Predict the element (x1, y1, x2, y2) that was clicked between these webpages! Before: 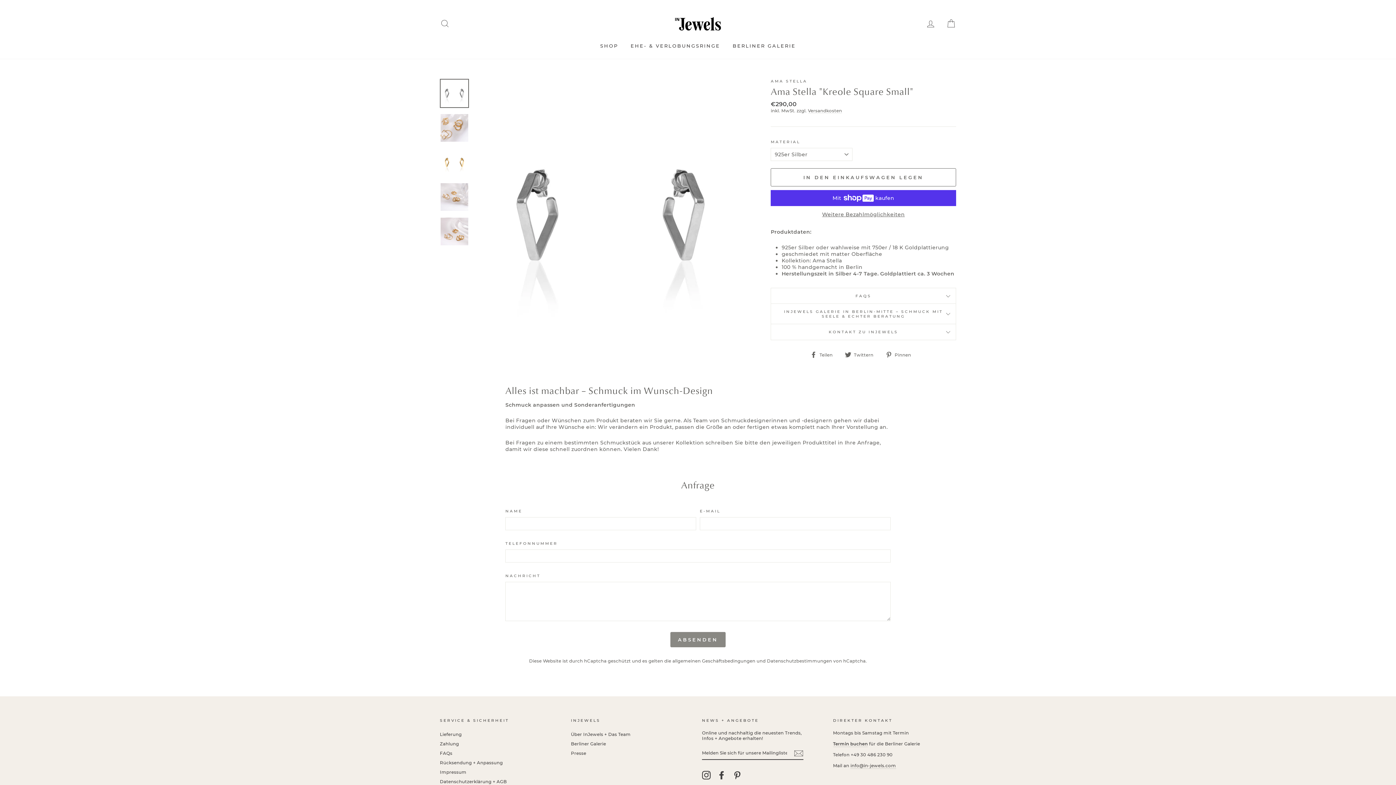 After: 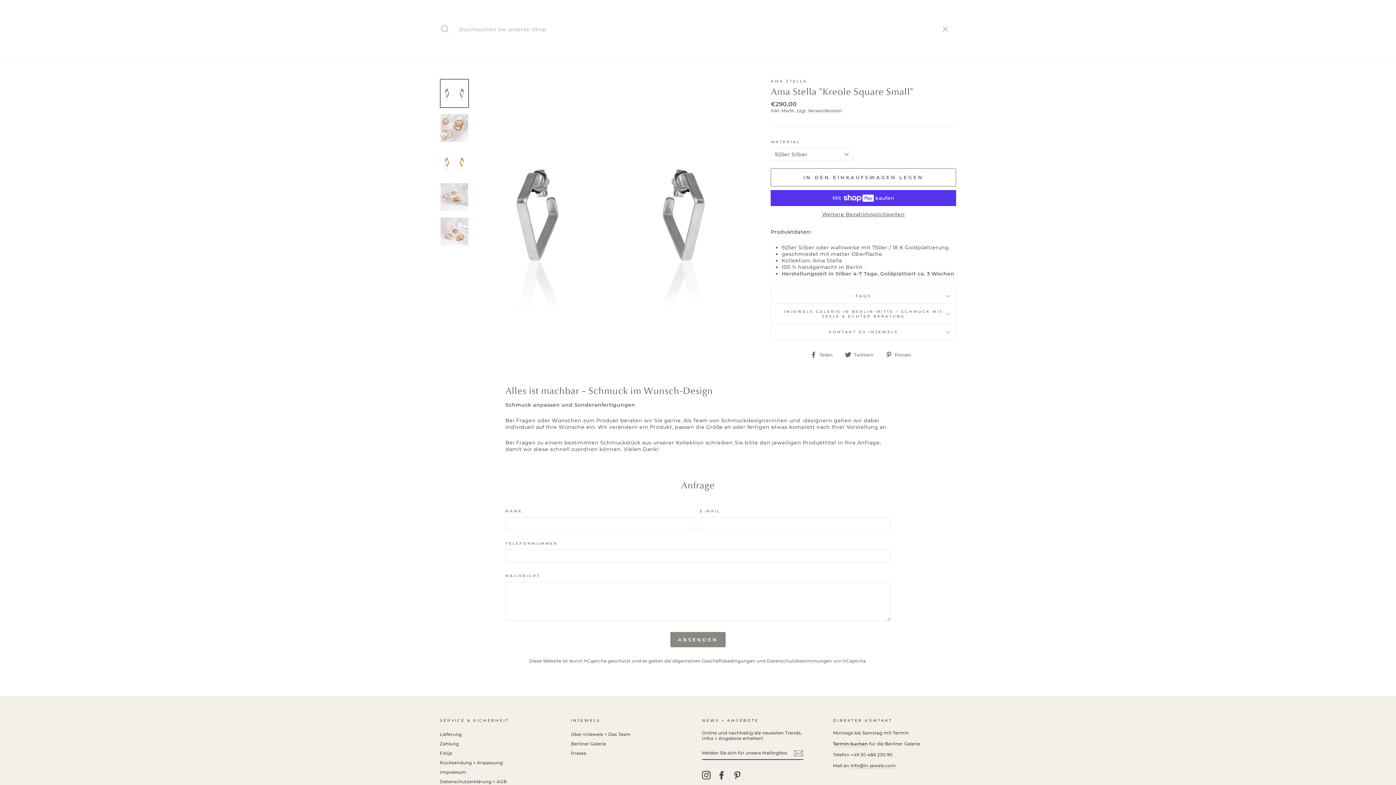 Action: label: SUCHE bbox: (435, 15, 454, 31)